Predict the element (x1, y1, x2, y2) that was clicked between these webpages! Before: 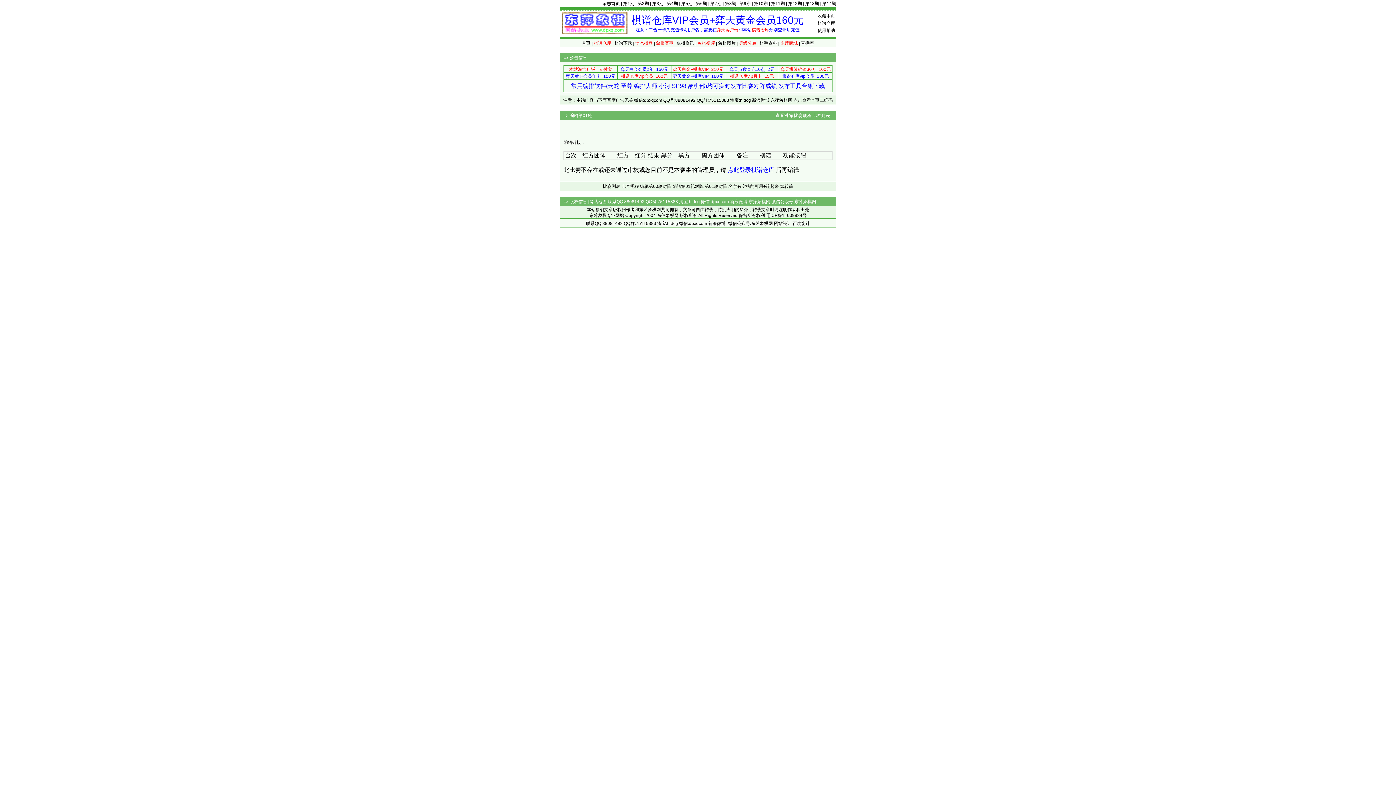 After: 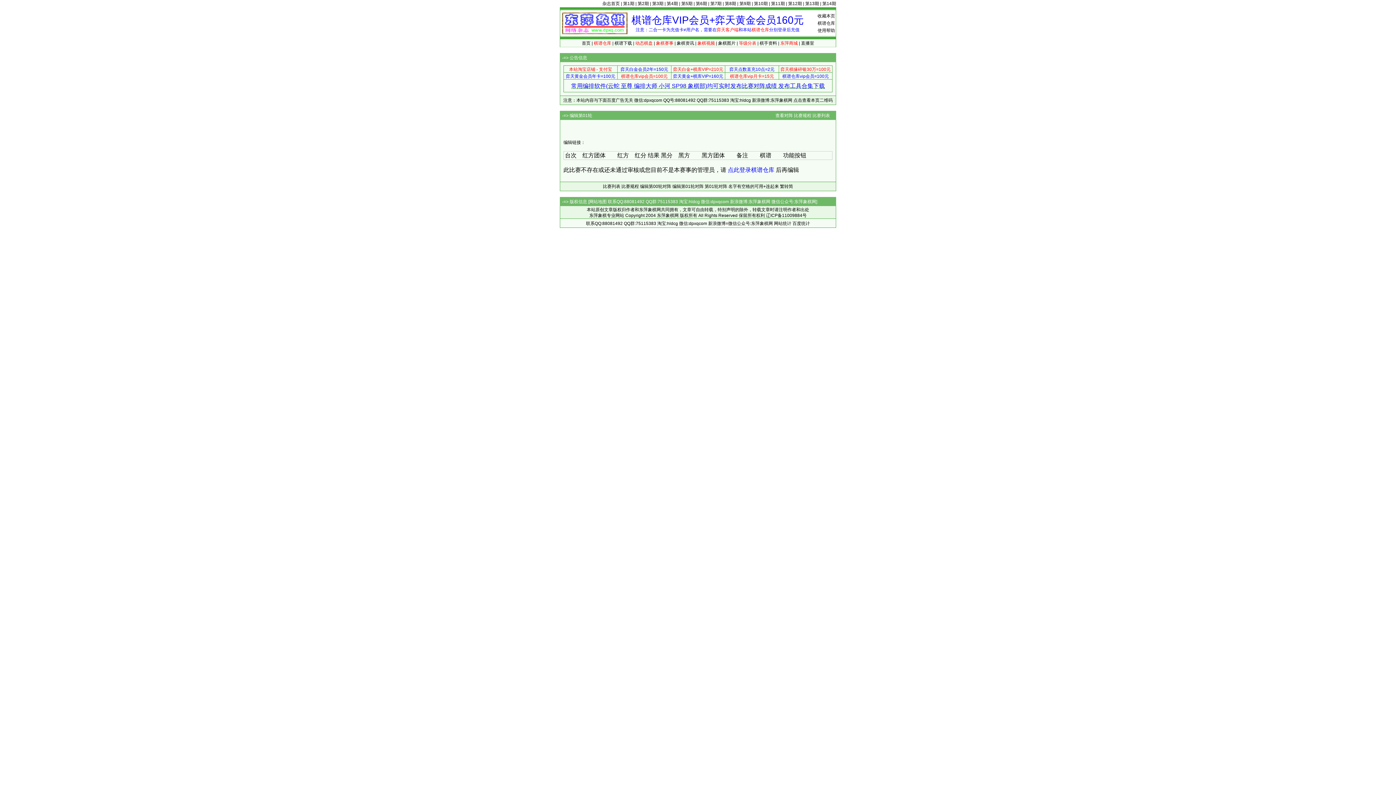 Action: label: 常用编排软件(云蛇 至尊 编排大师 小河 SP98 象棋部)均可实时发布比赛对阵成绩 发布工具合集下载 bbox: (571, 84, 825, 89)